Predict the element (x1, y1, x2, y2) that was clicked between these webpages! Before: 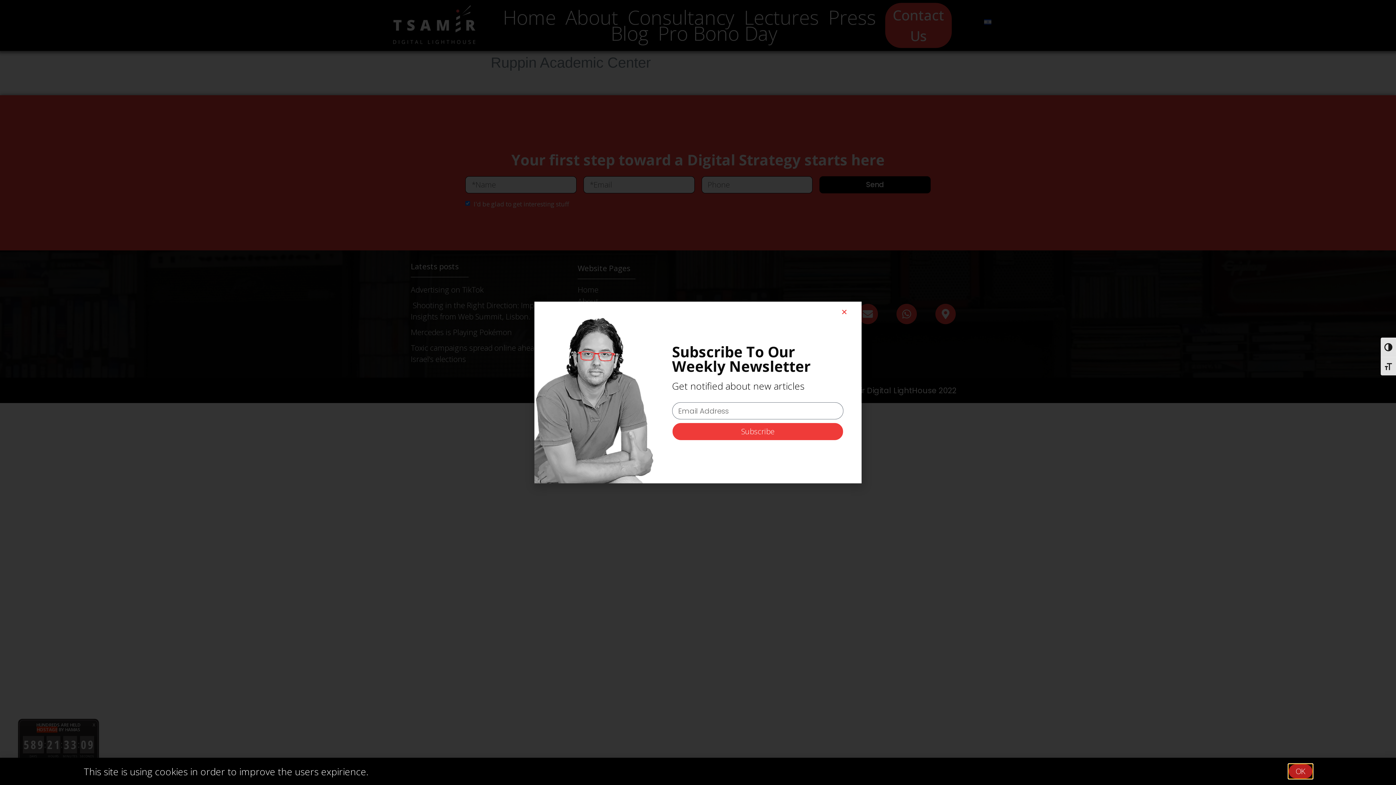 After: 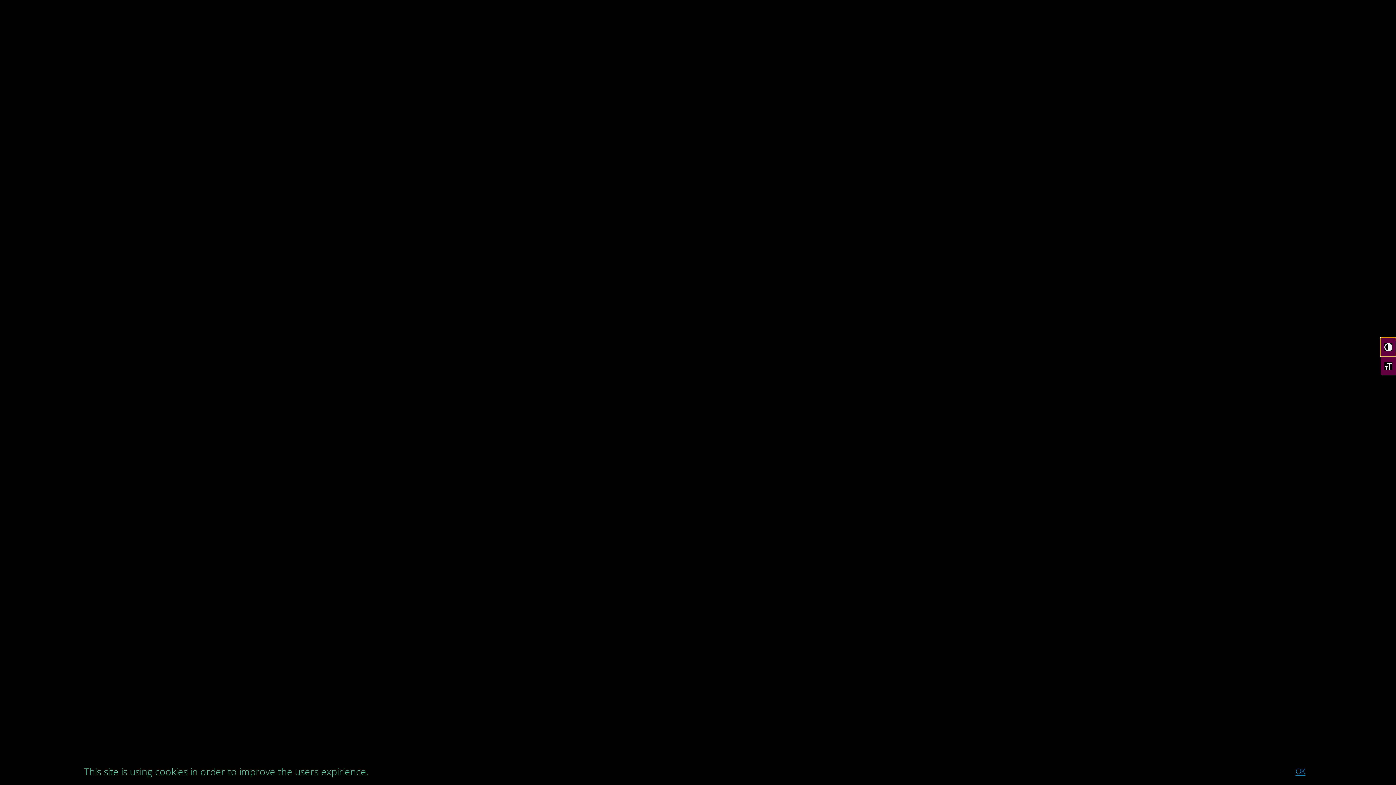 Action: bbox: (1381, 337, 1396, 356) label: Toggle High Contrast